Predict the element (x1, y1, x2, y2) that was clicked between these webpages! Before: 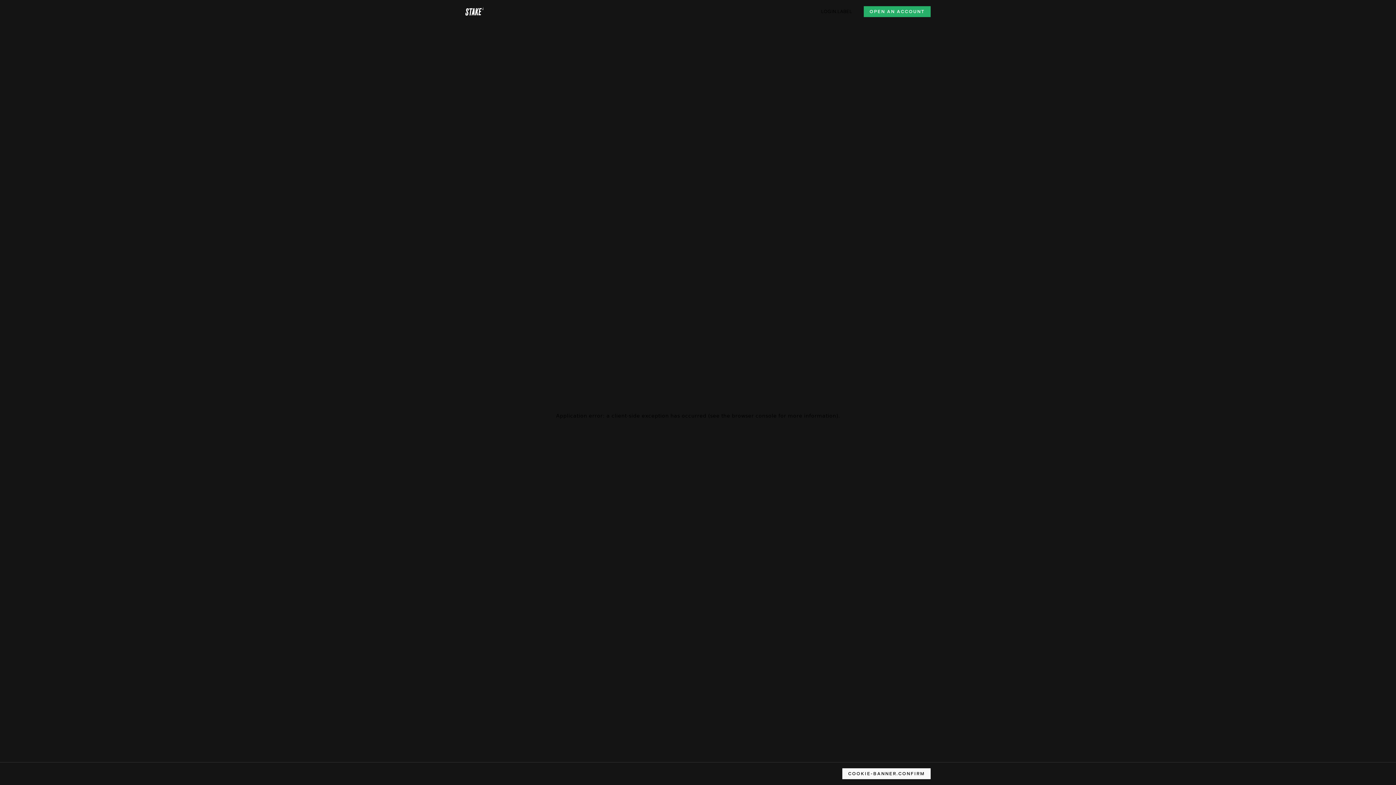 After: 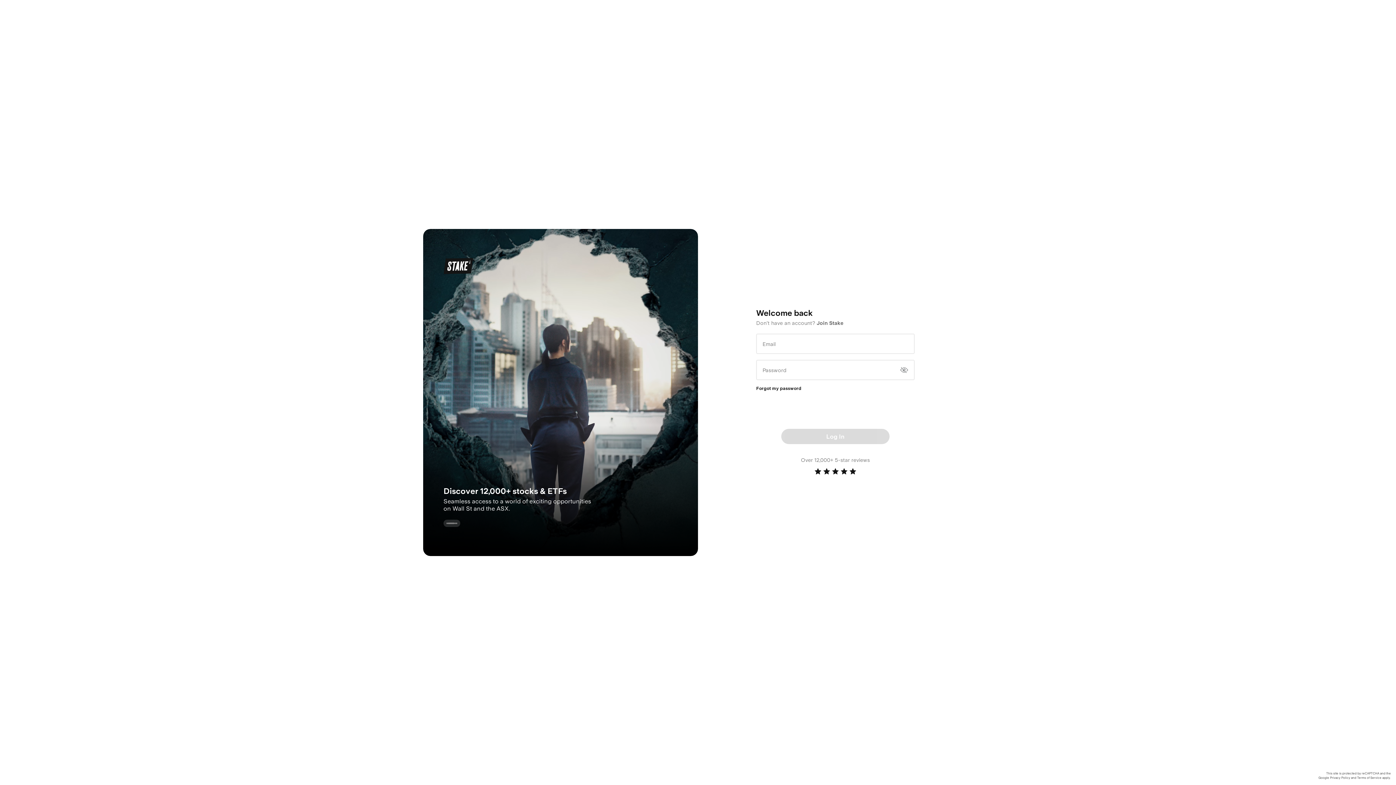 Action: label: LOGIN.LABEL bbox: (821, 8, 852, 14)